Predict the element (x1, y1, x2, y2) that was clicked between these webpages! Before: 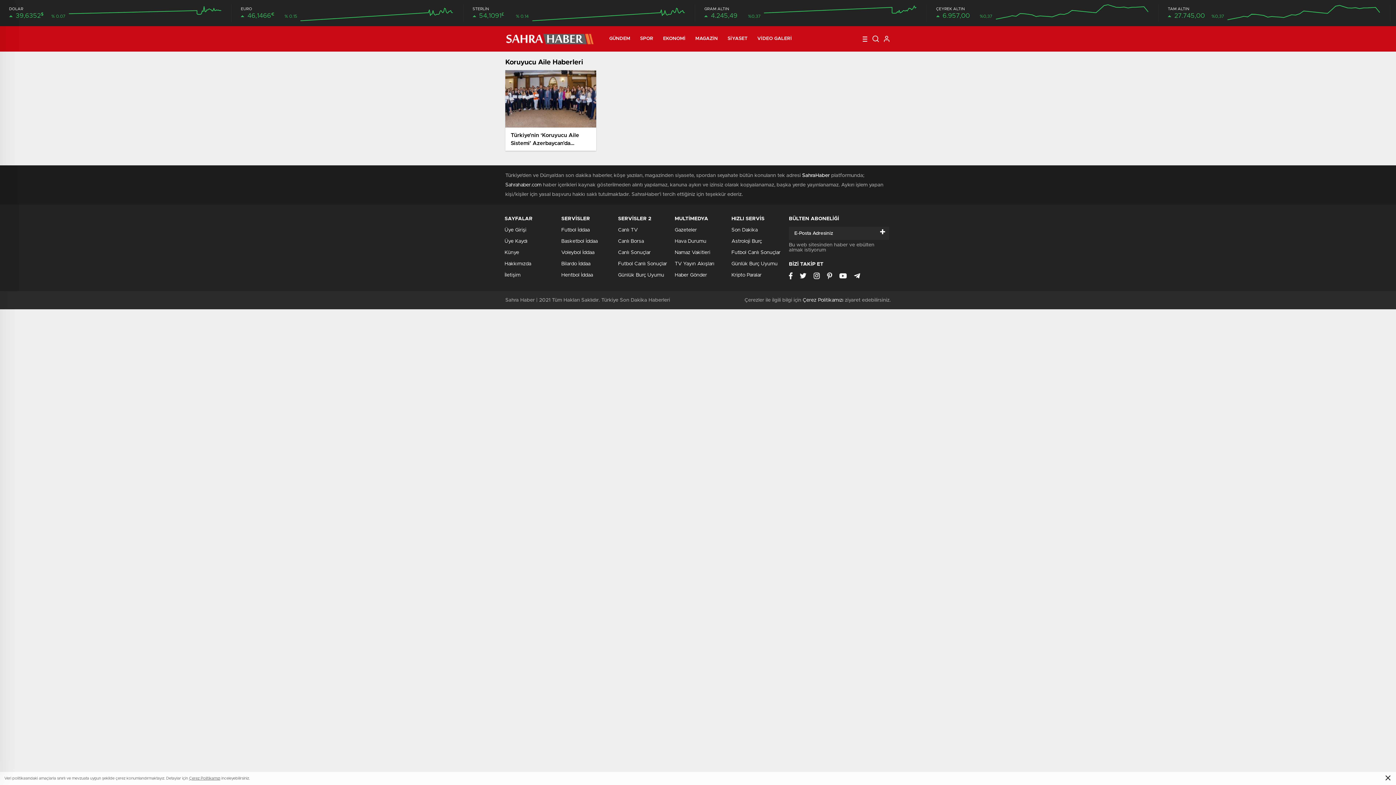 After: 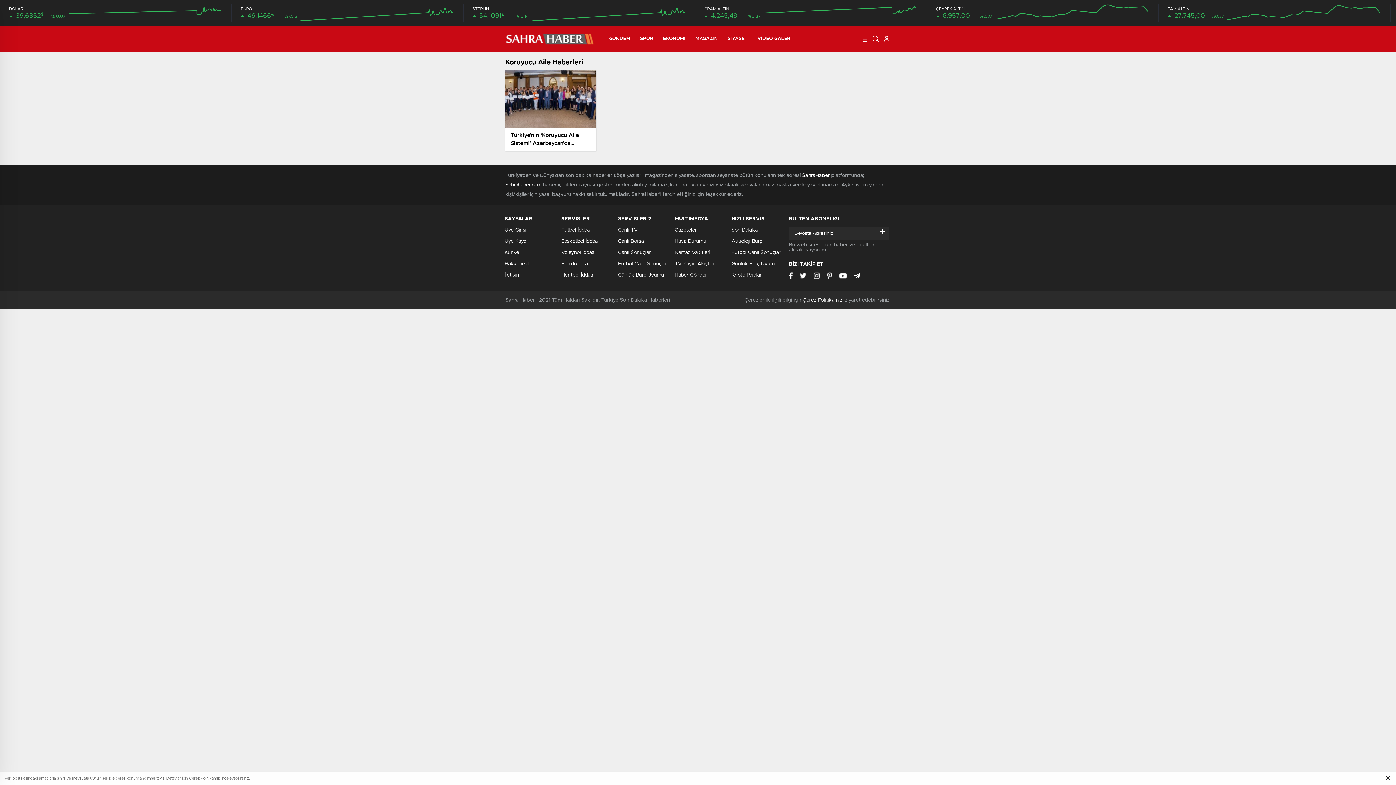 Action: label: + bbox: (876, 226, 889, 237)